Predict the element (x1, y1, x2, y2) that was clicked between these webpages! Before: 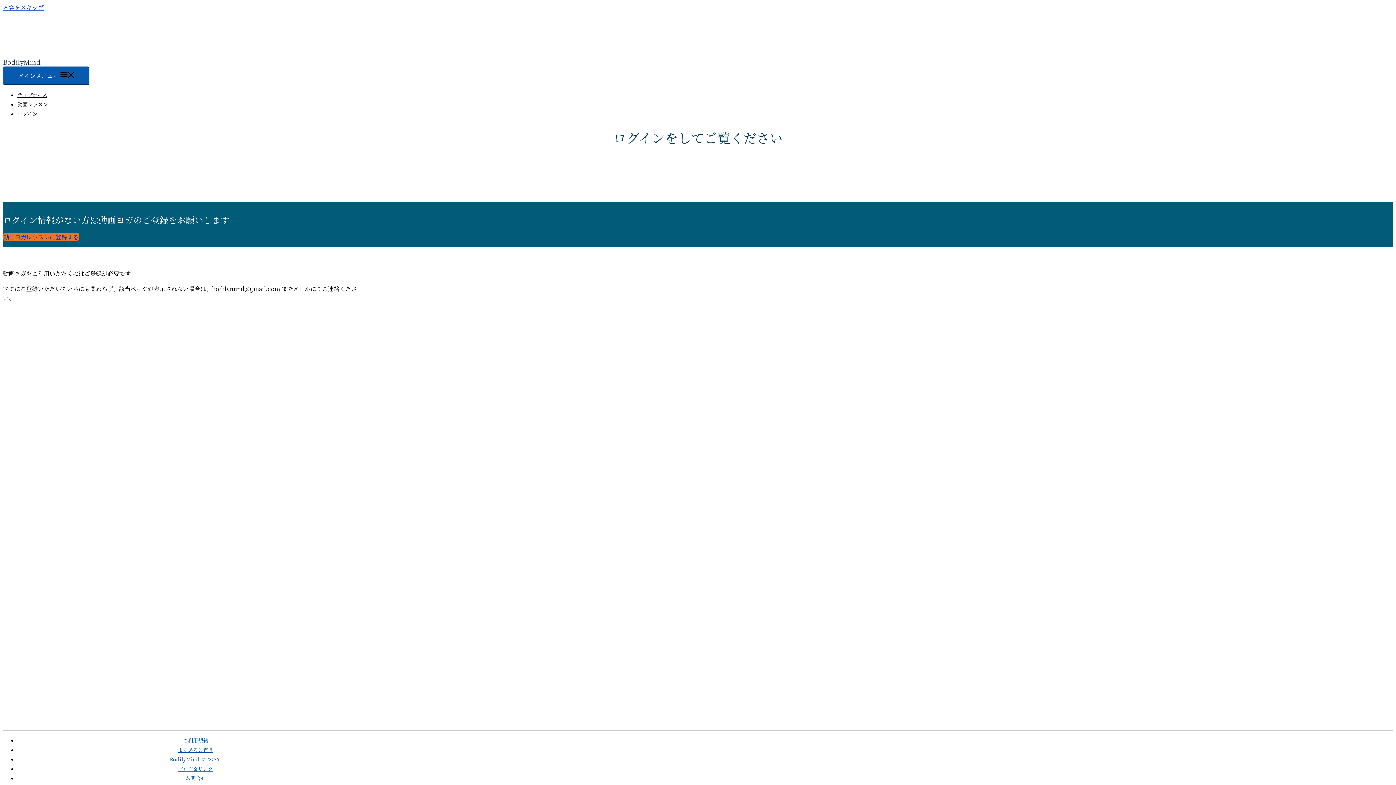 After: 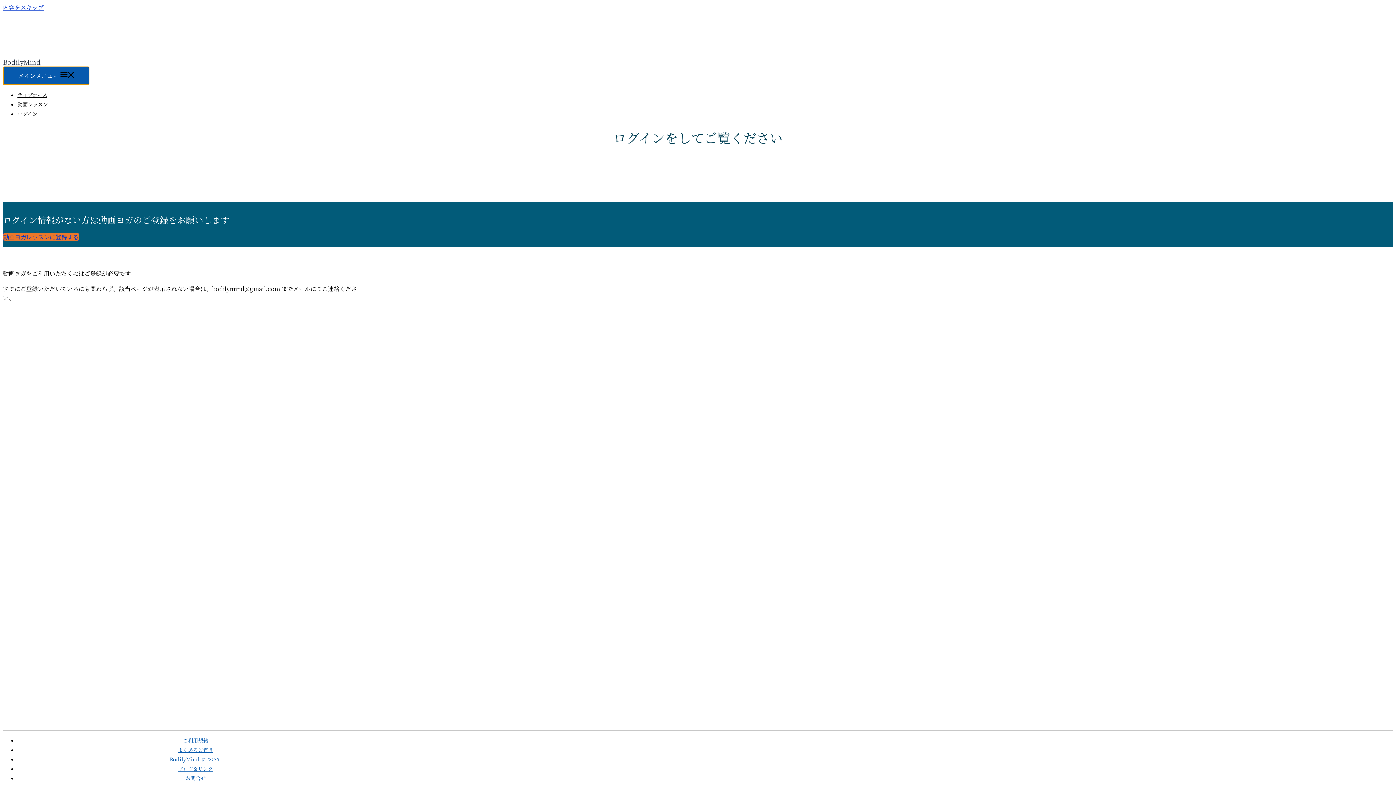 Action: label: メインメニュー  bbox: (2, 66, 89, 85)